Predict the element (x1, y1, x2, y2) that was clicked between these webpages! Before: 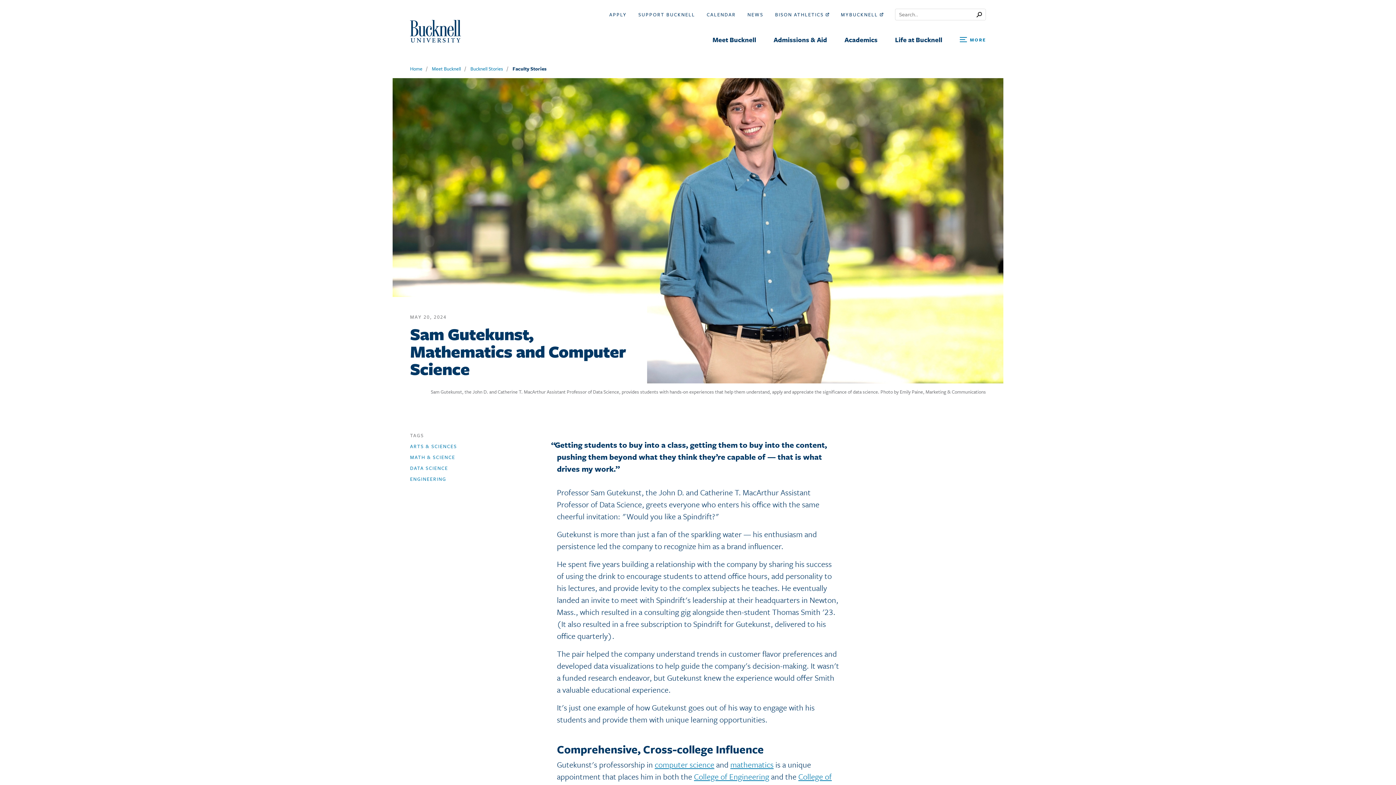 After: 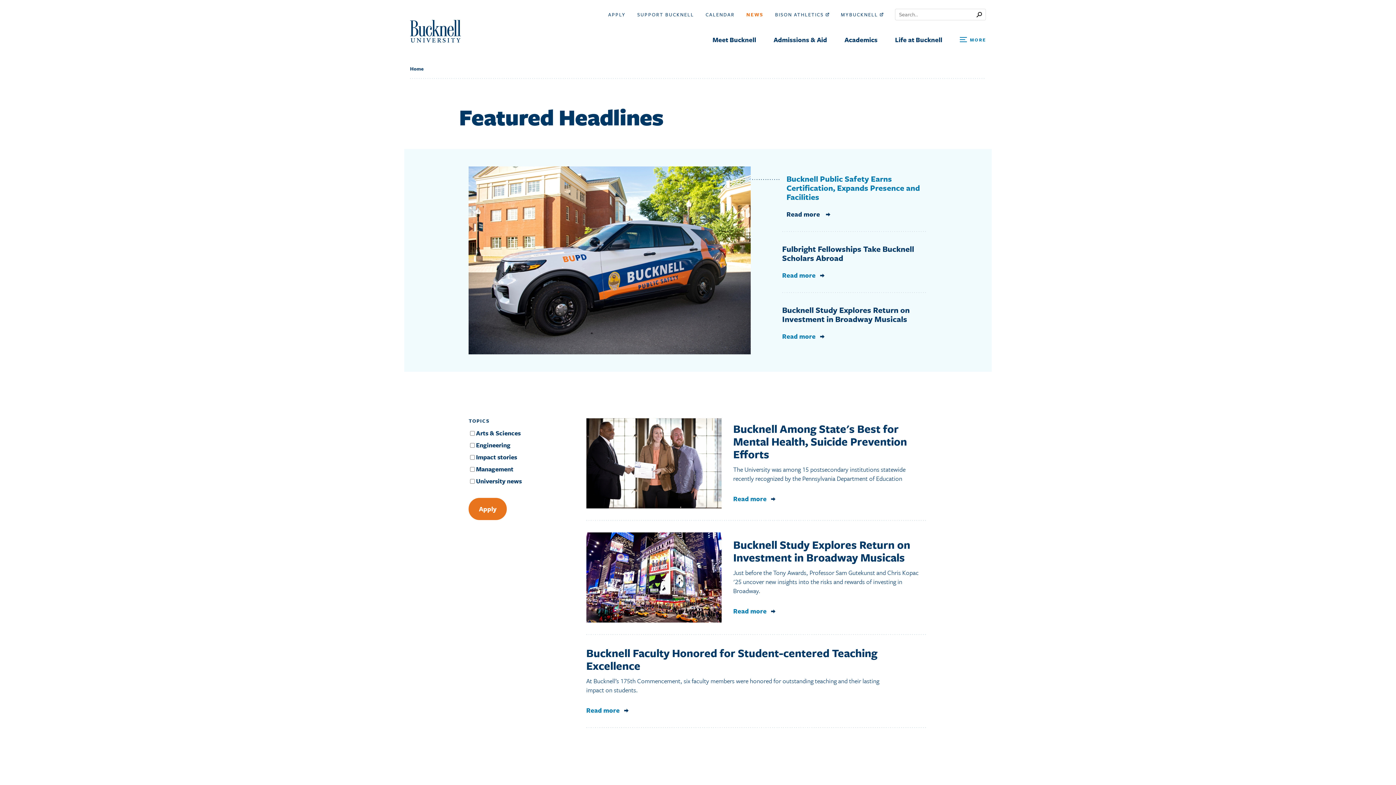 Action: label: NEWS bbox: (747, 11, 763, 17)